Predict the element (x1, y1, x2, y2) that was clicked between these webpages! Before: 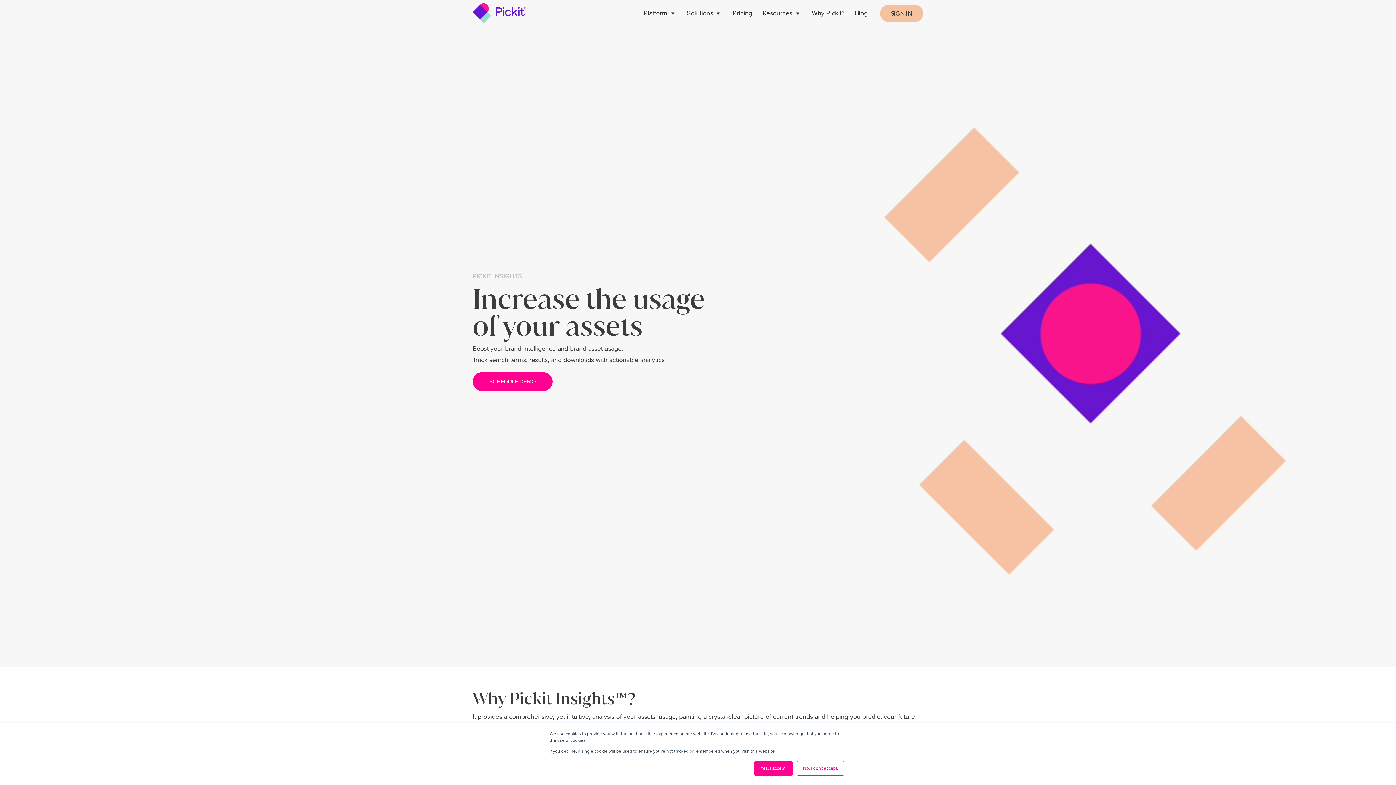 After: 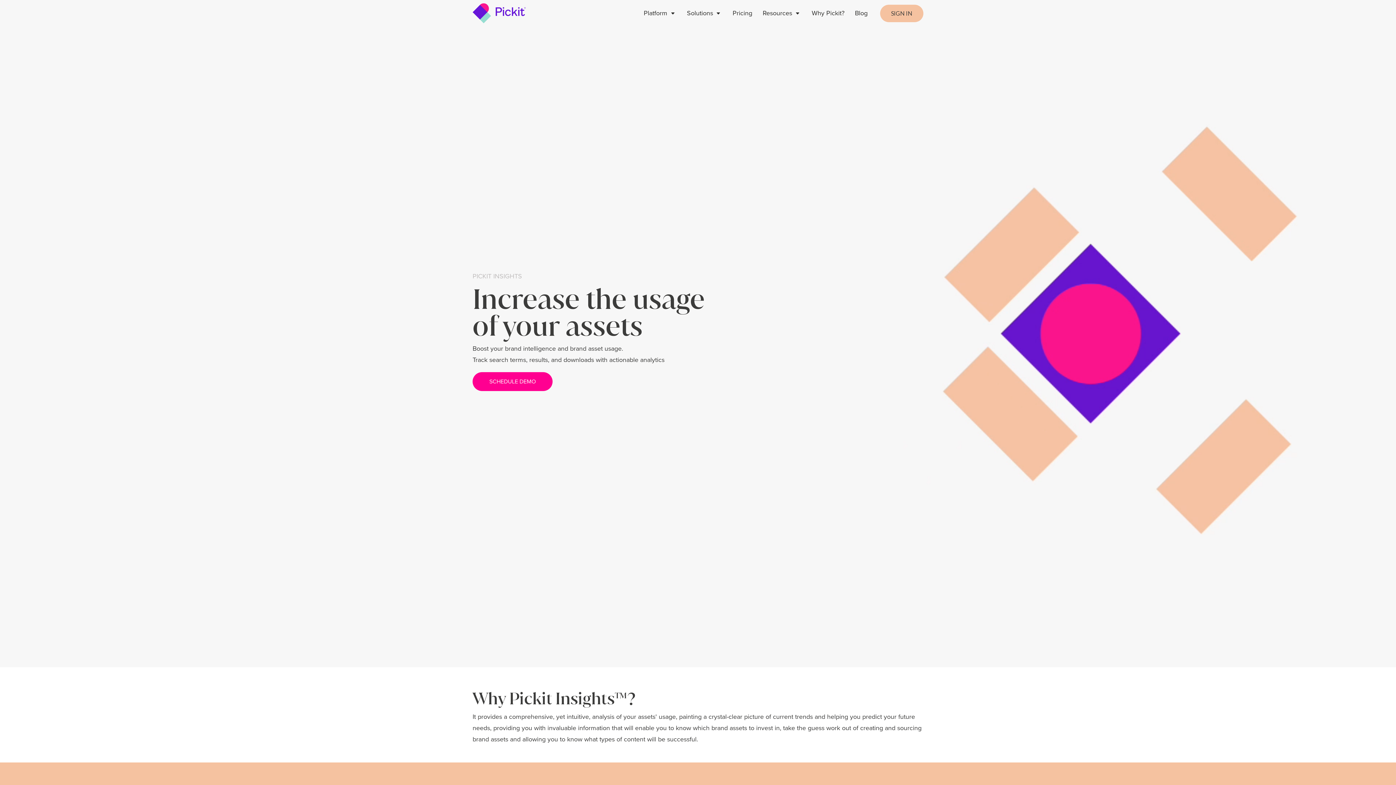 Action: bbox: (754, 761, 792, 776) label: Yes, I accept.